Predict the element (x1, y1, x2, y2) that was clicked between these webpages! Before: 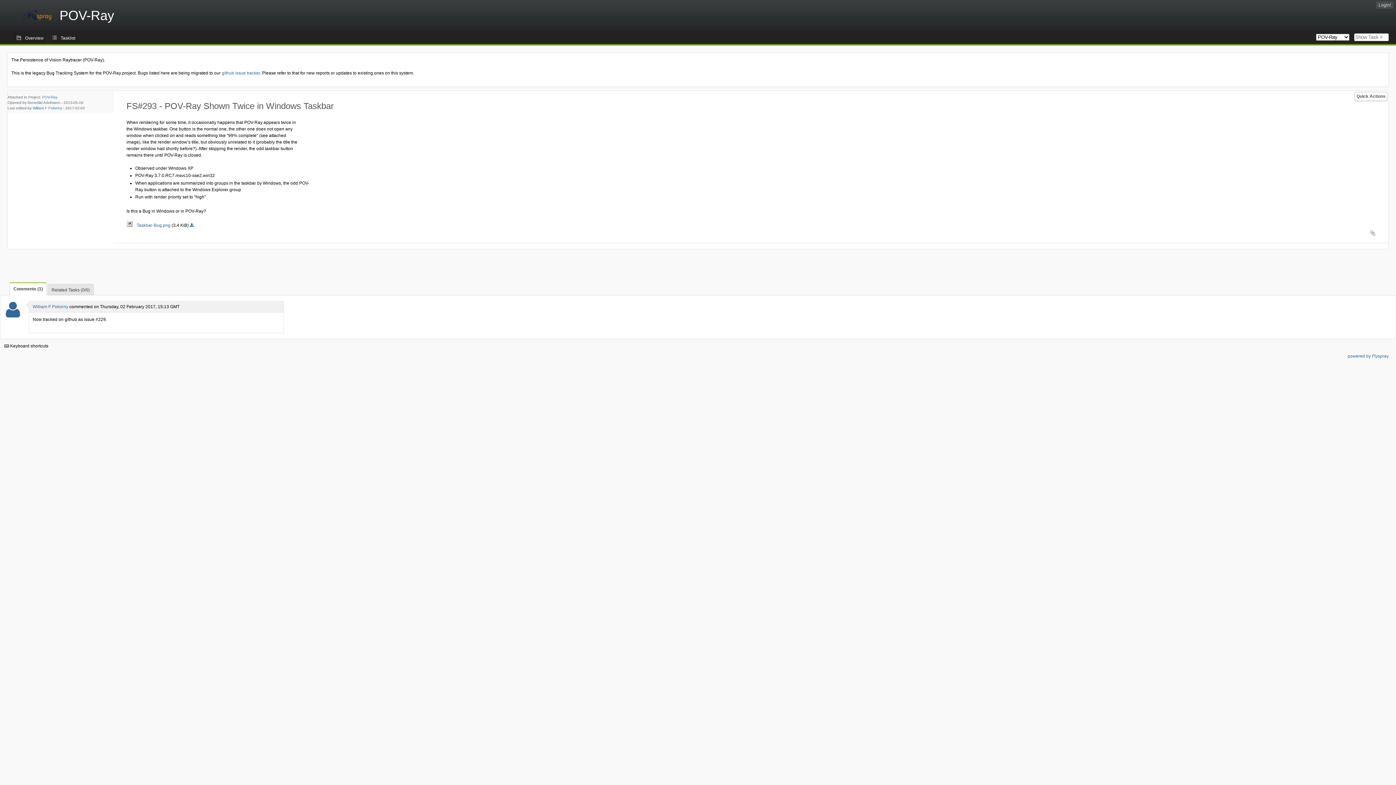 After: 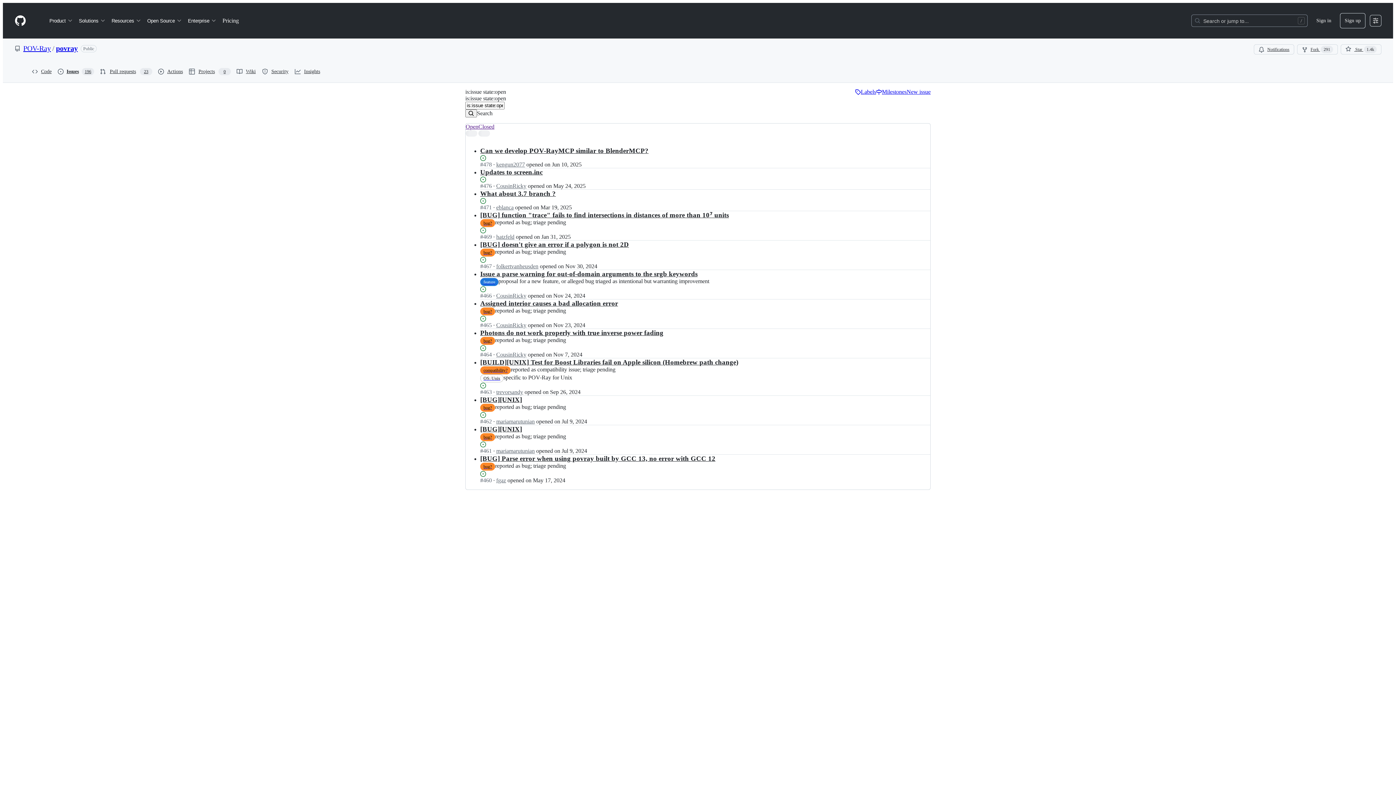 Action: bbox: (221, 70, 260, 75) label: github issue tracker